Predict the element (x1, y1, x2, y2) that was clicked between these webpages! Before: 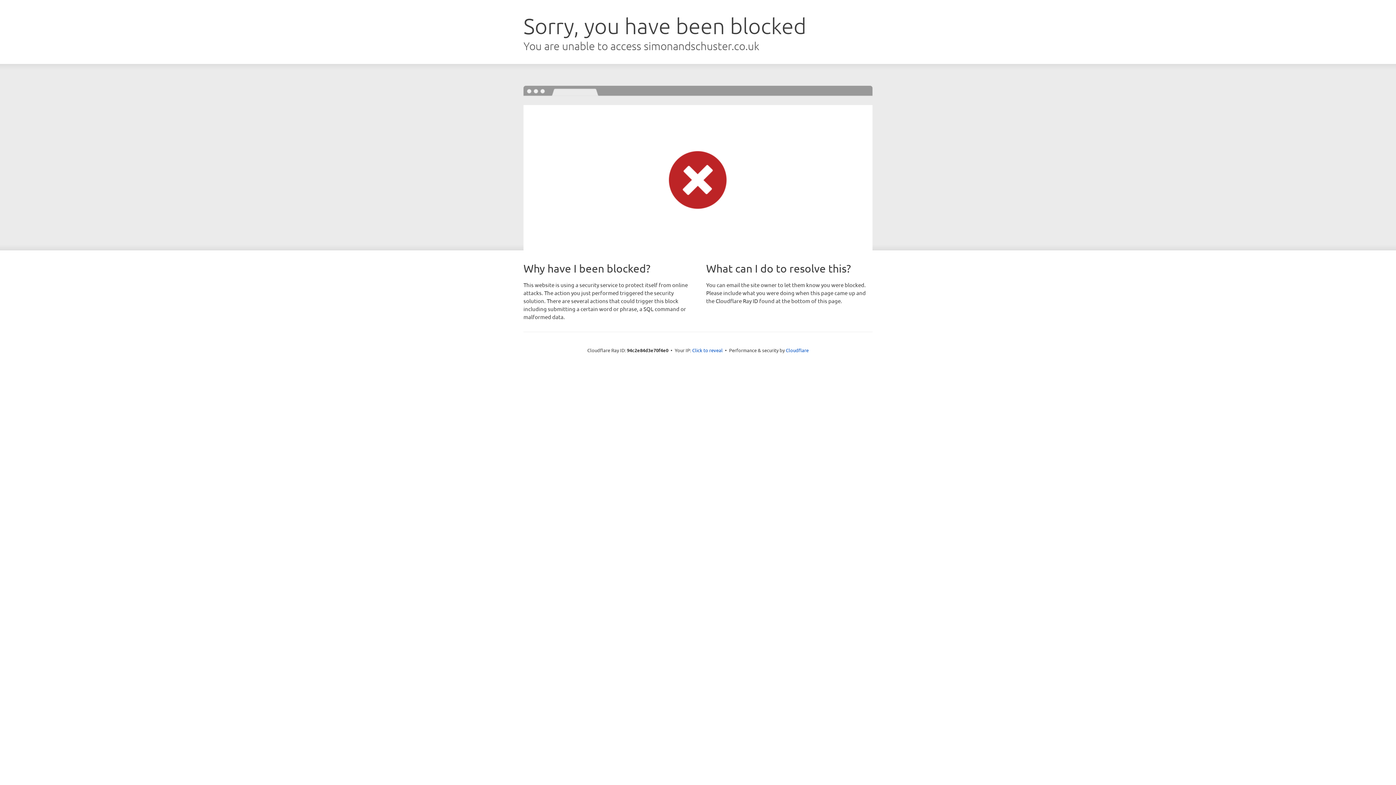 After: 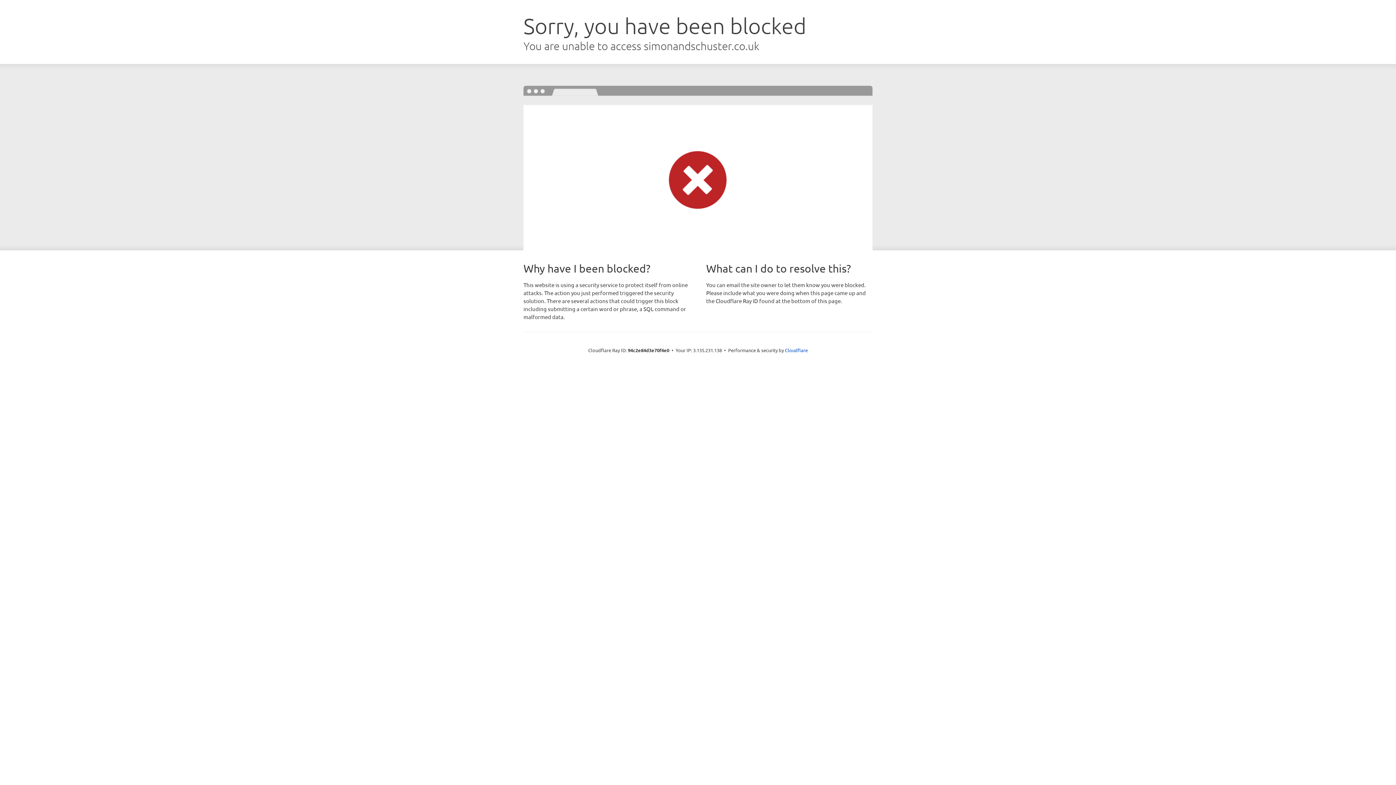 Action: label: Click to reveal bbox: (692, 346, 722, 353)